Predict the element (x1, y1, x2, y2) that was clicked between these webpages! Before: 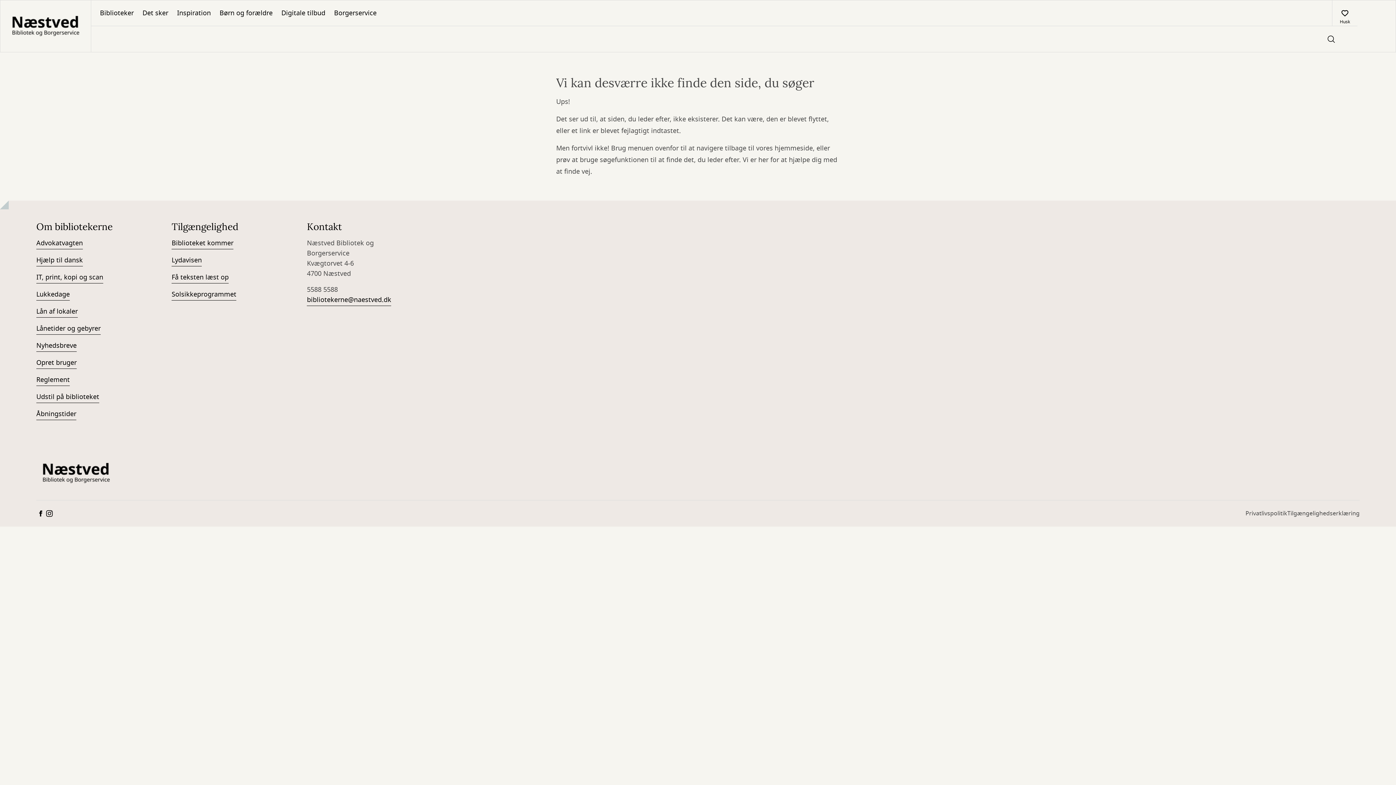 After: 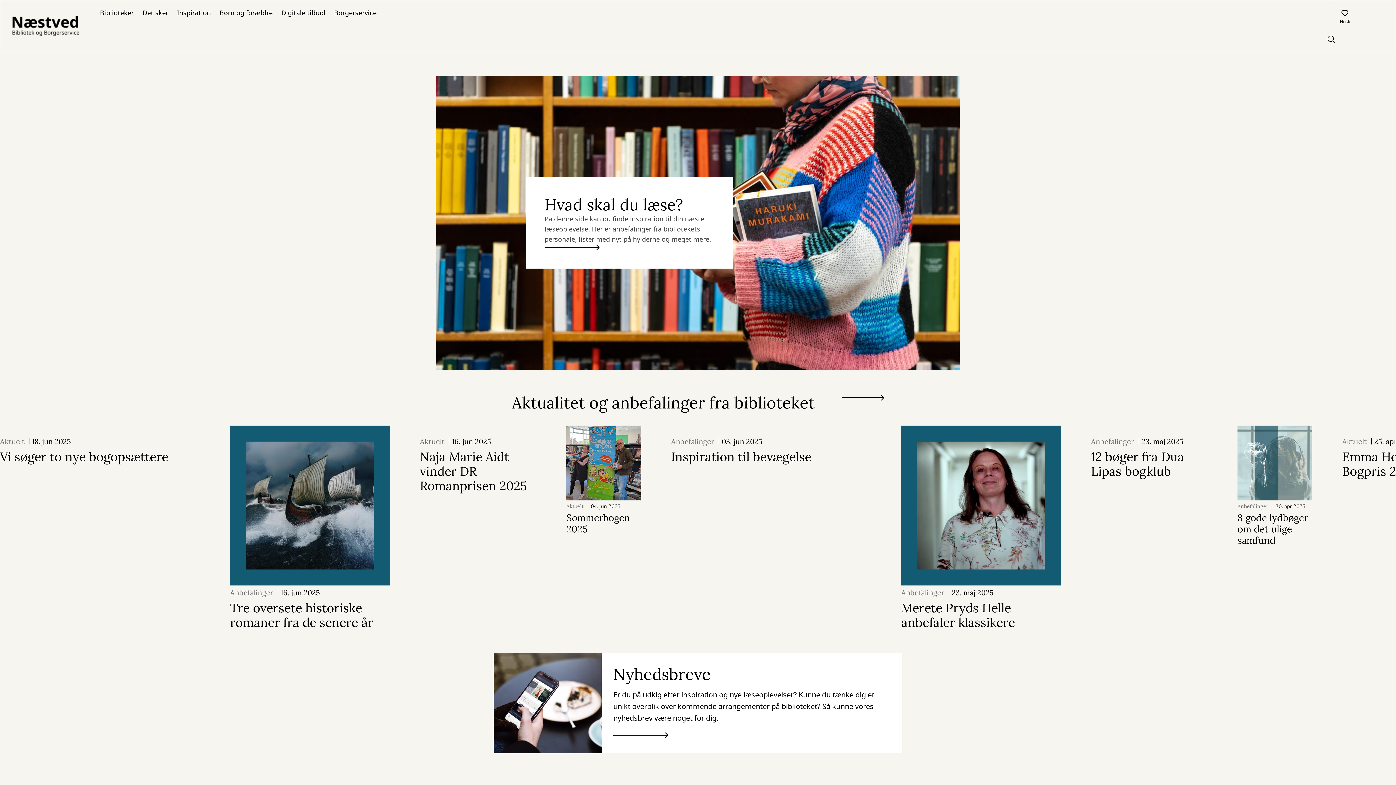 Action: label: Go to frontpage bbox: (36, 455, 116, 491)